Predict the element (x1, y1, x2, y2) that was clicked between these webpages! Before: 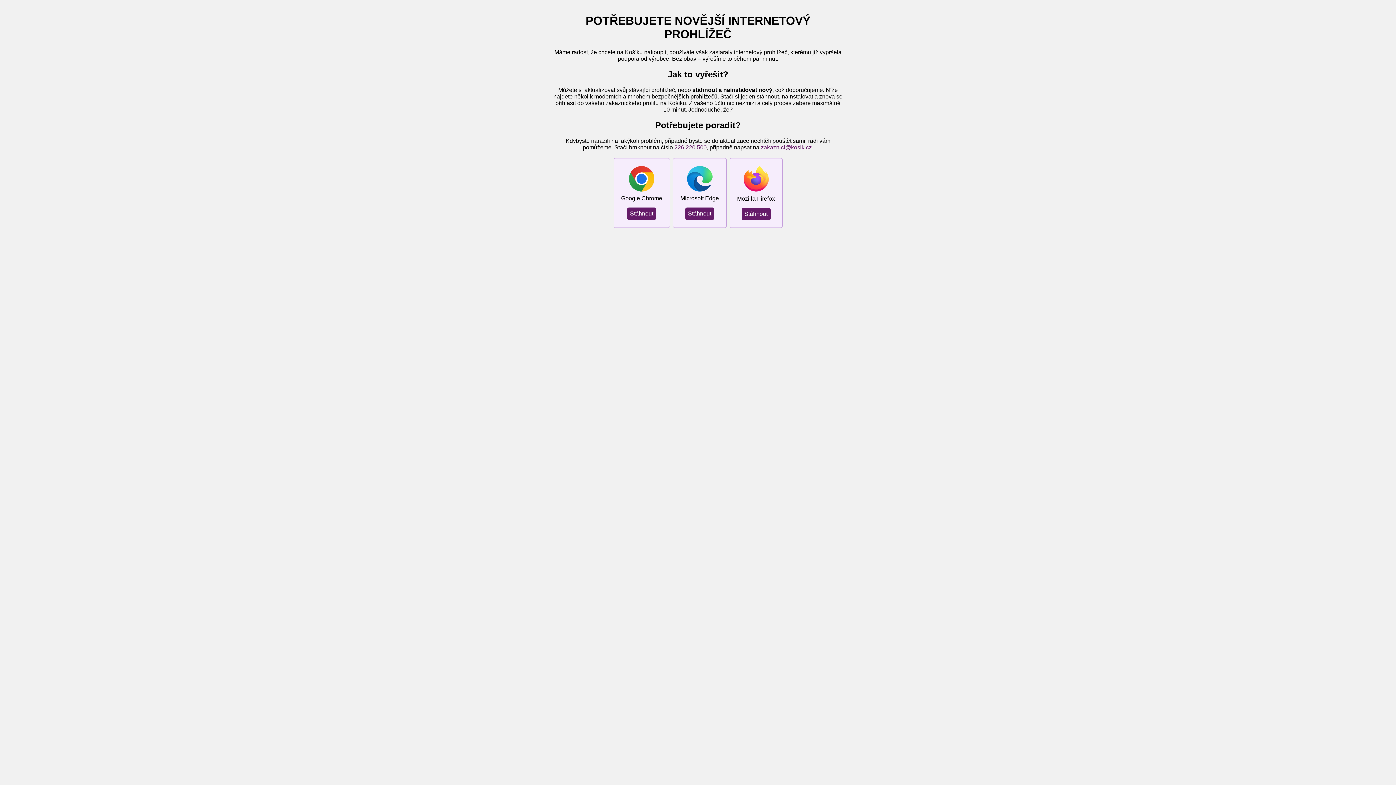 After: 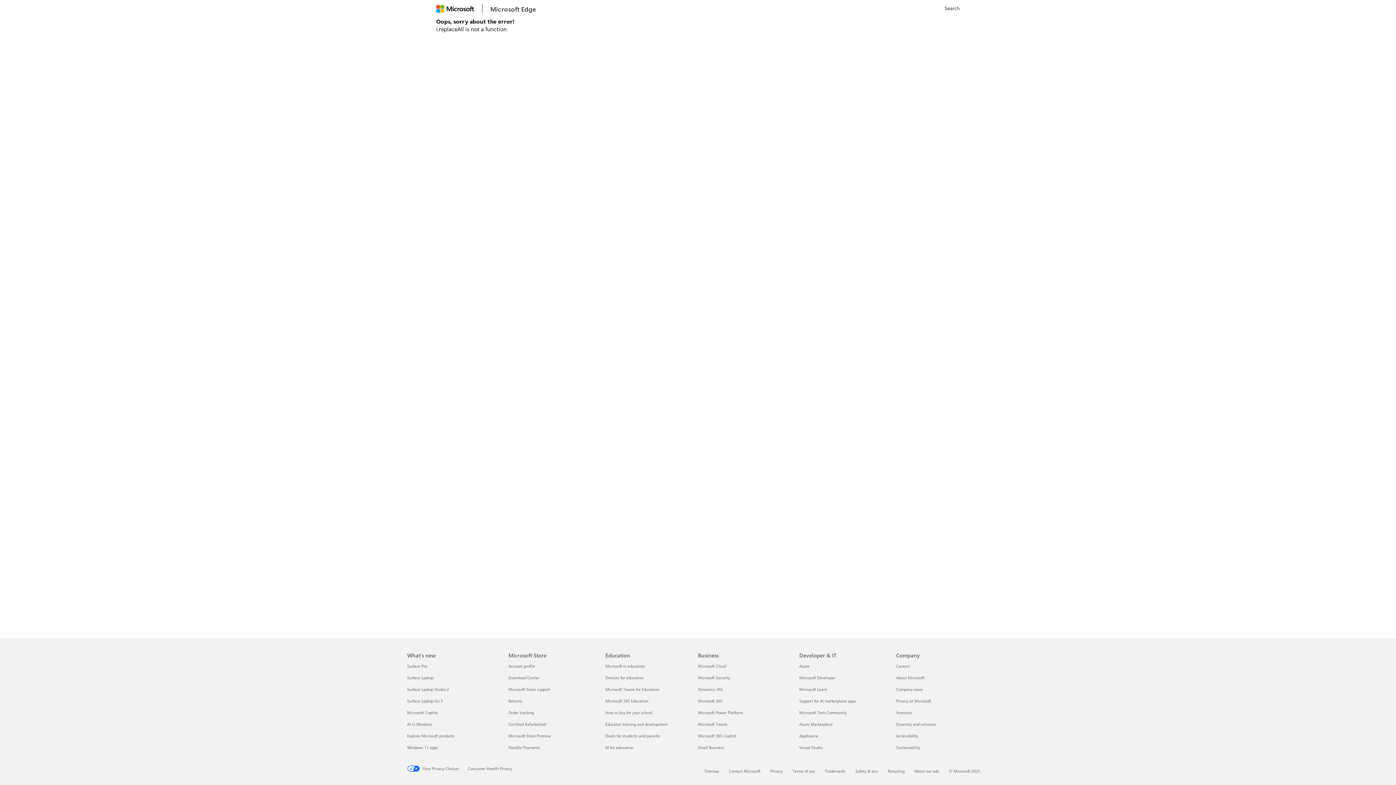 Action: bbox: (685, 207, 714, 219) label: Stáhnout